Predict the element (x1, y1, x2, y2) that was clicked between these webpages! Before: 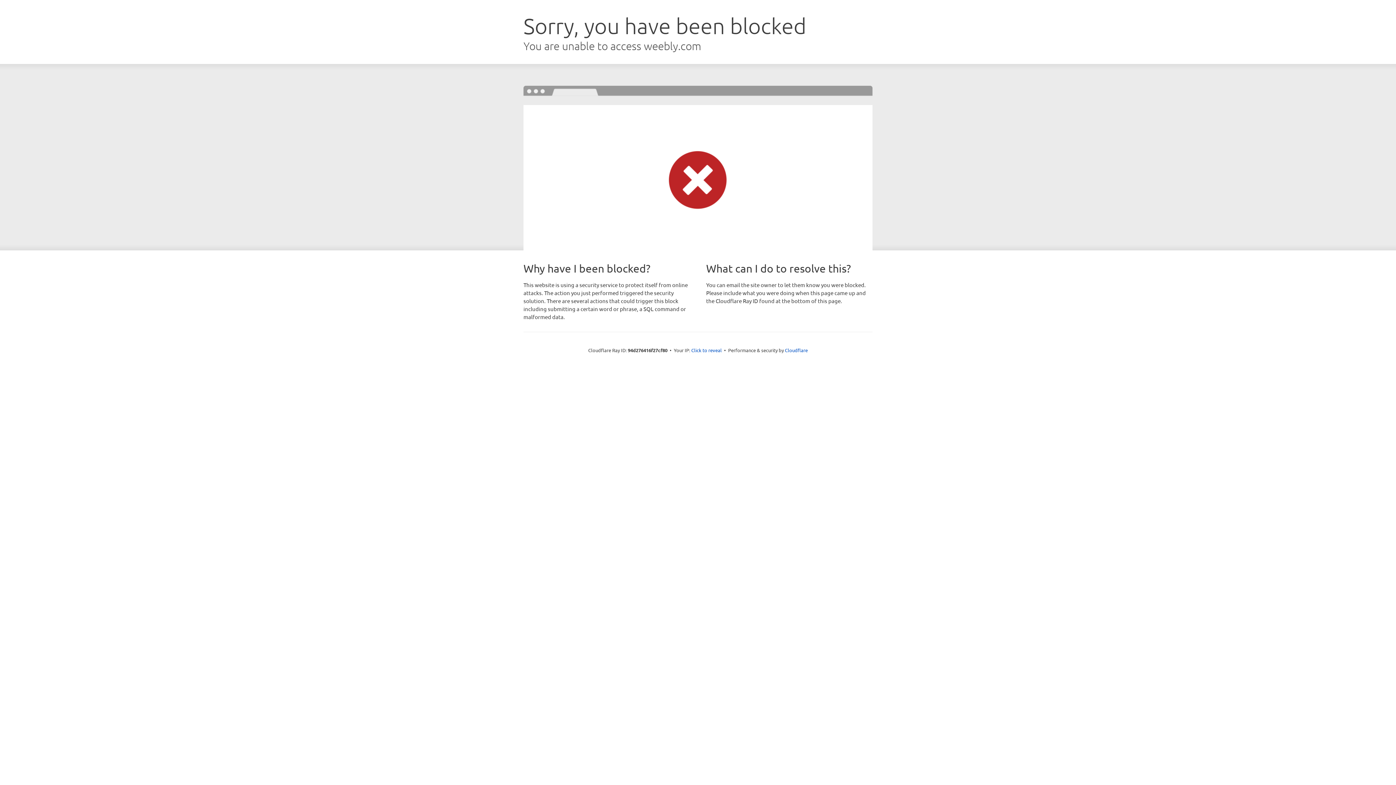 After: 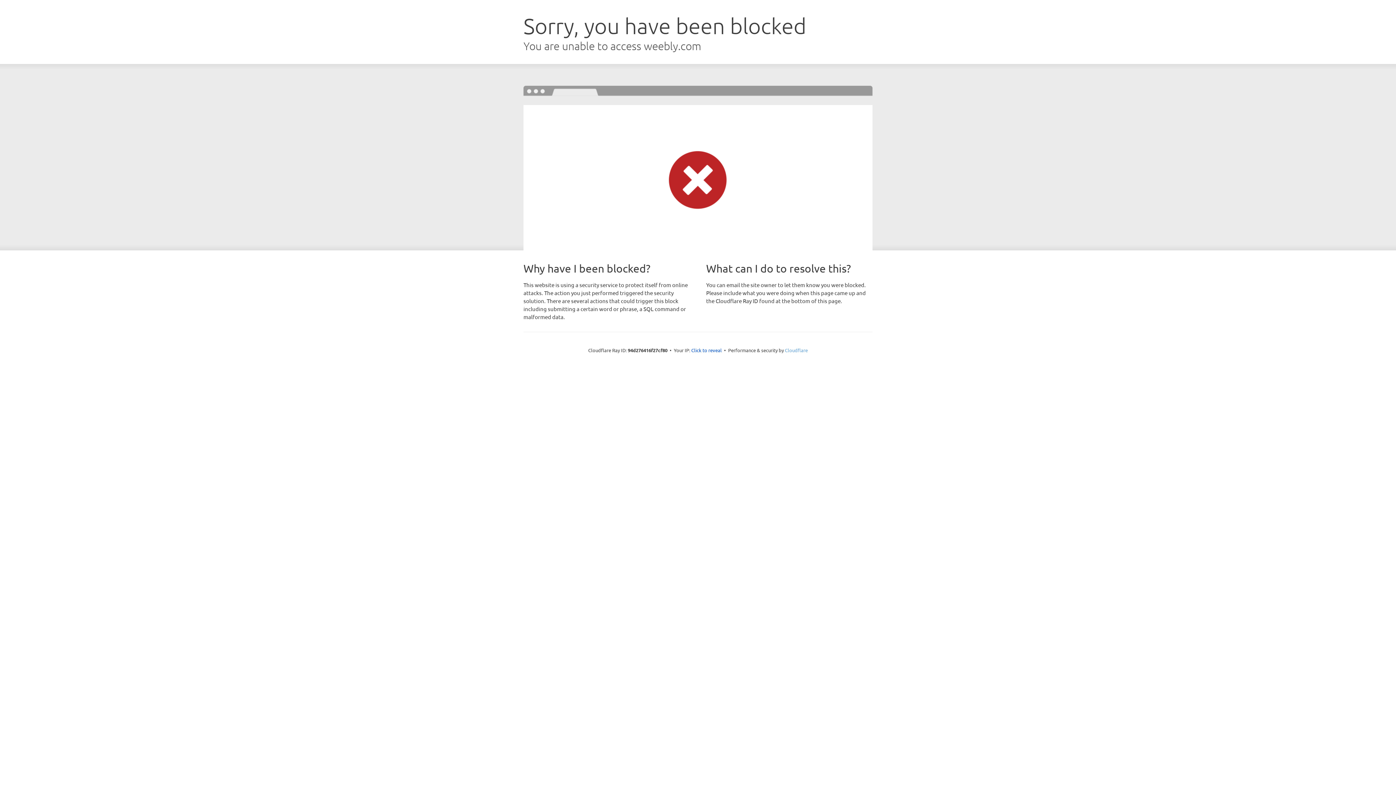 Action: bbox: (785, 347, 808, 353) label: Cloudflare